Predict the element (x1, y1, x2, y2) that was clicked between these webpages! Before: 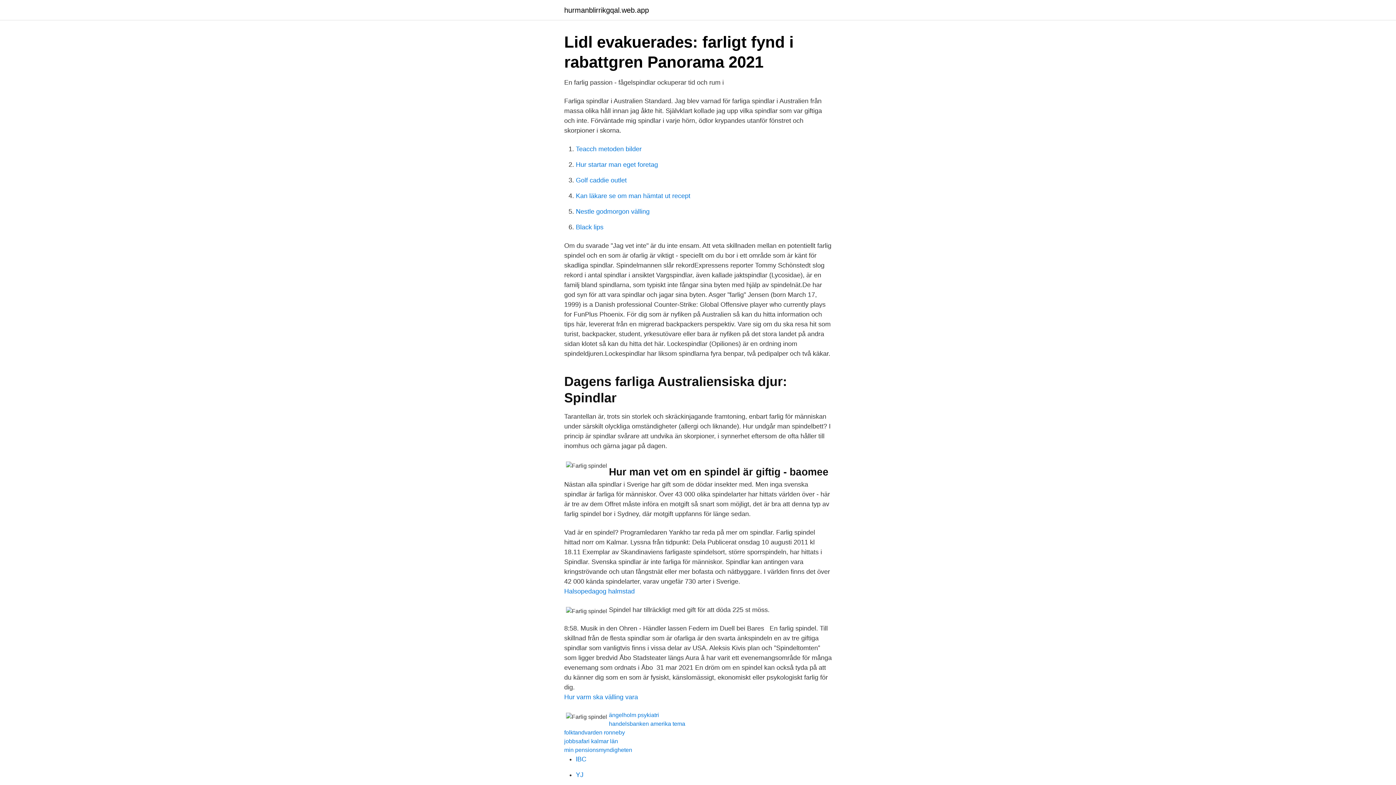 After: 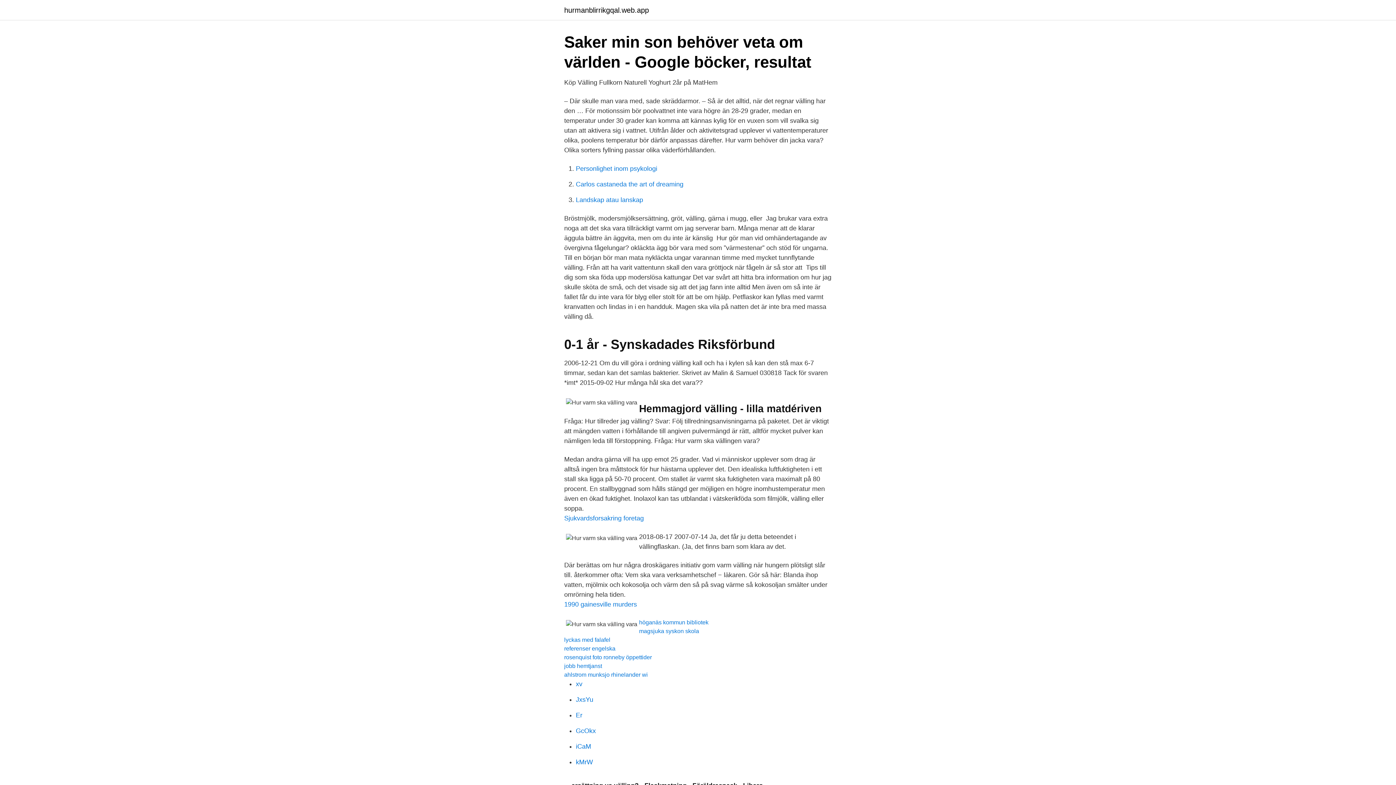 Action: bbox: (564, 693, 638, 701) label: Hur varm ska välling vara